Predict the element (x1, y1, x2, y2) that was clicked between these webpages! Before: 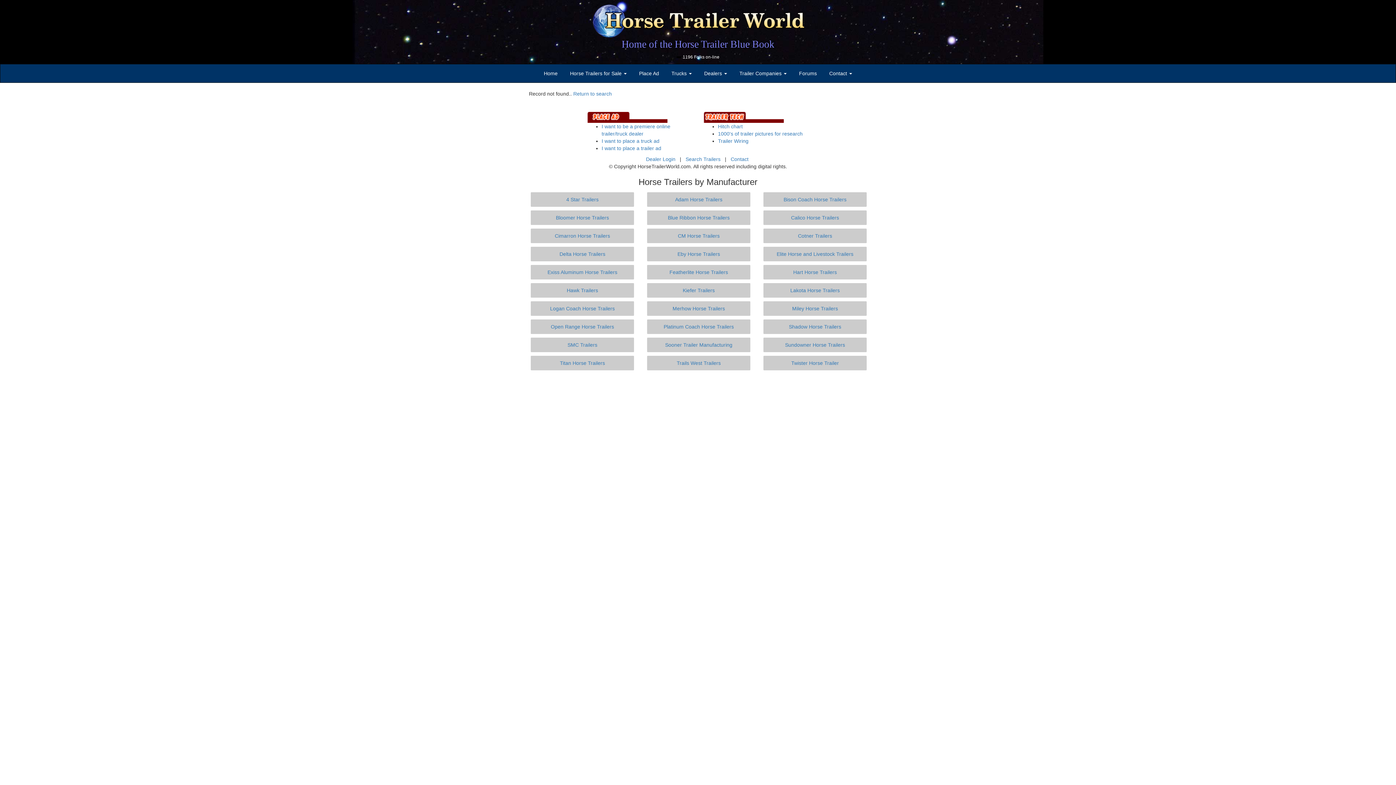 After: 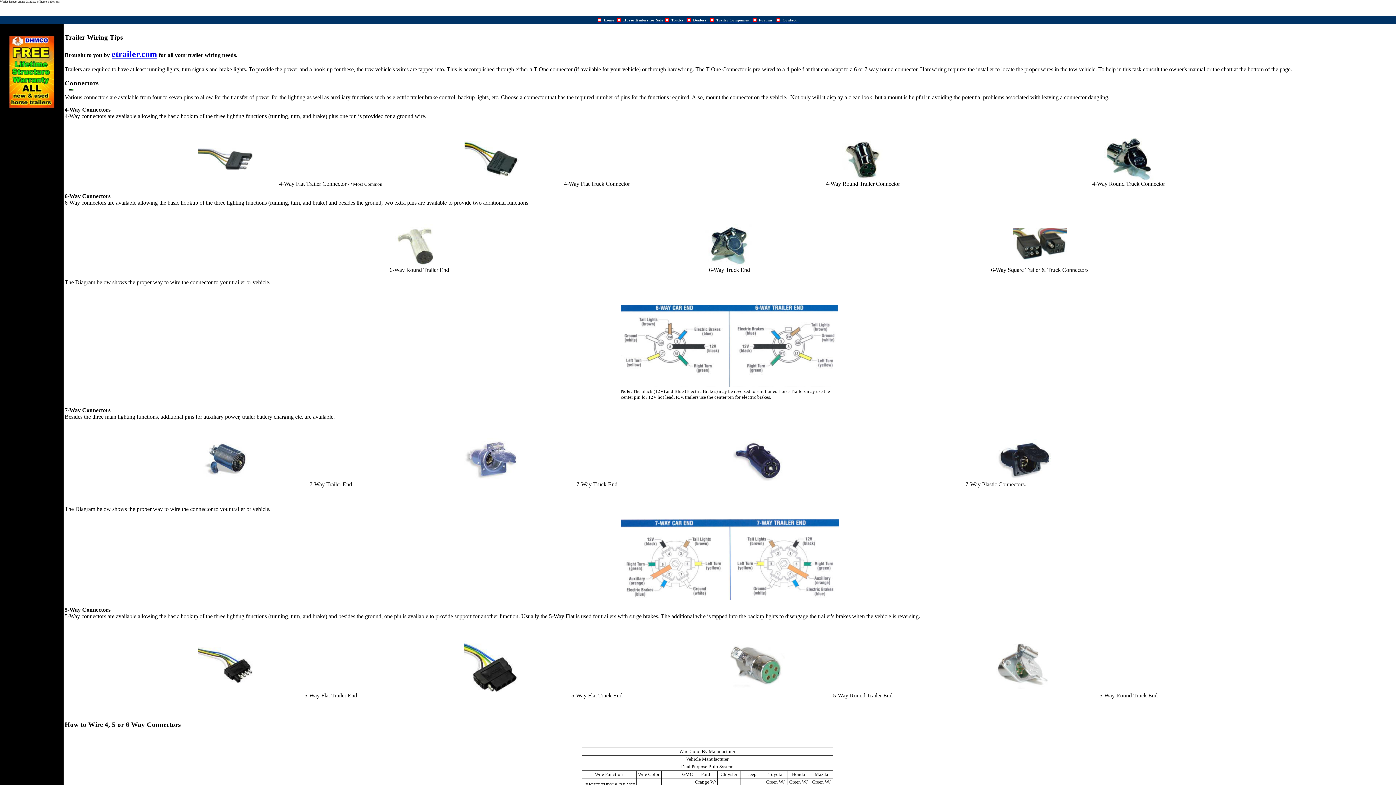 Action: label: Trailer Wiring bbox: (718, 138, 748, 144)